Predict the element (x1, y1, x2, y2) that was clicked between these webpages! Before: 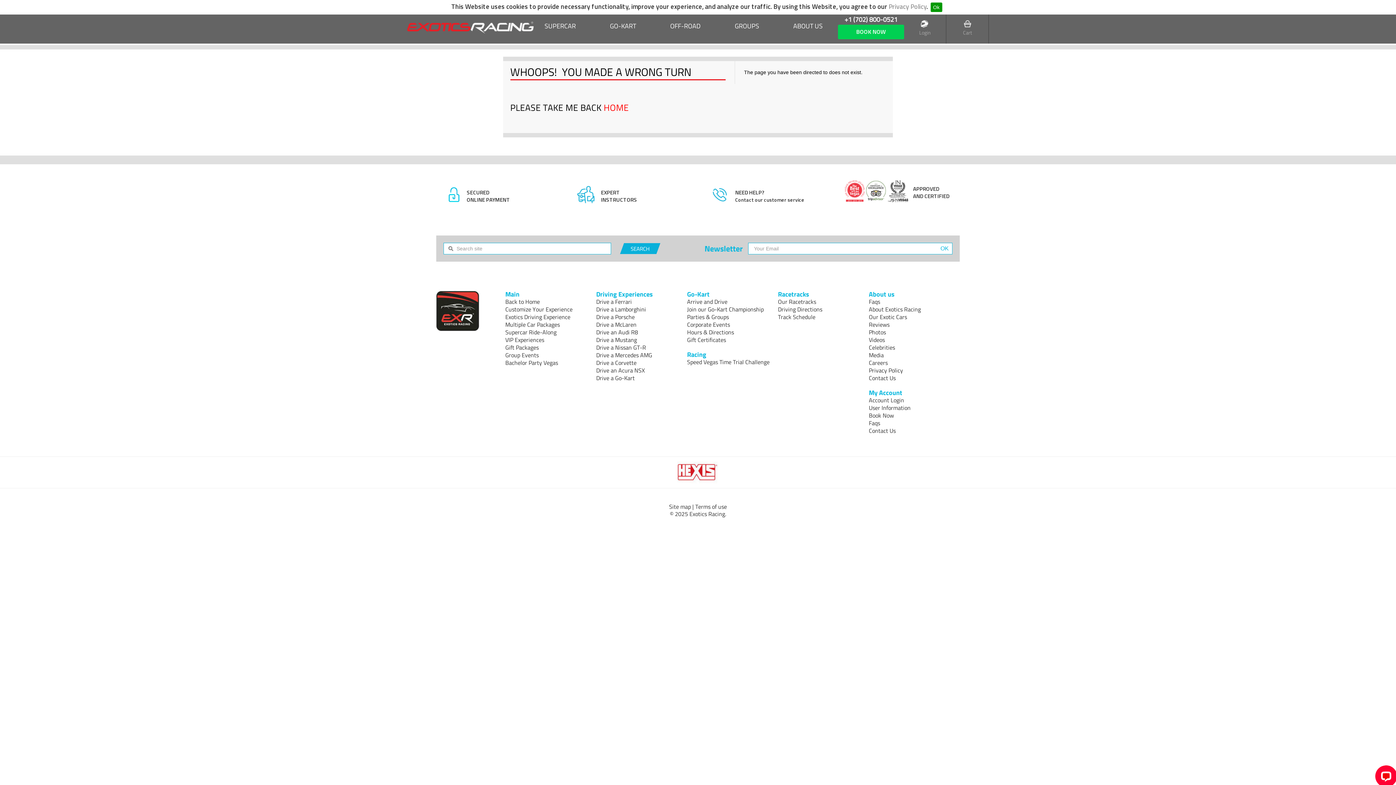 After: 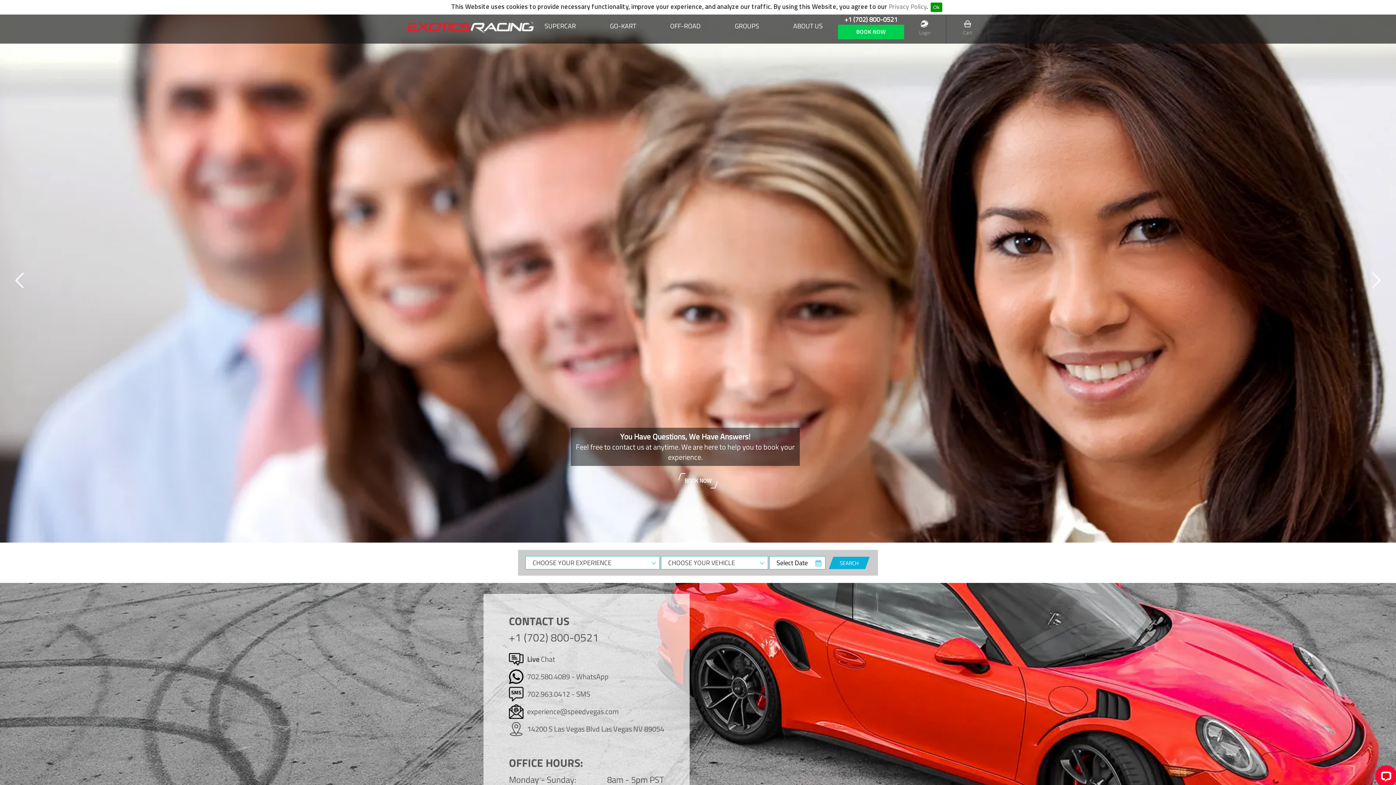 Action: label: Contact Us bbox: (869, 373, 896, 382)